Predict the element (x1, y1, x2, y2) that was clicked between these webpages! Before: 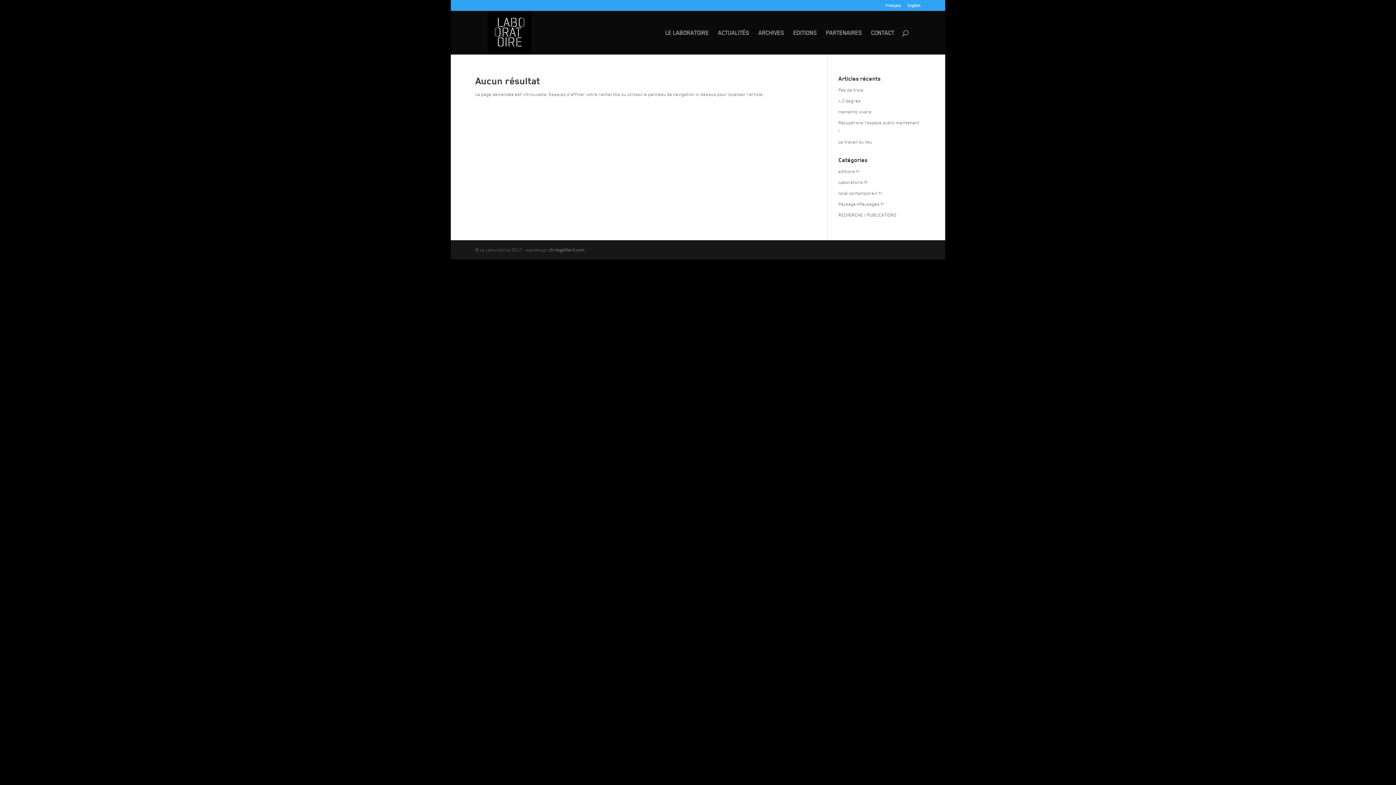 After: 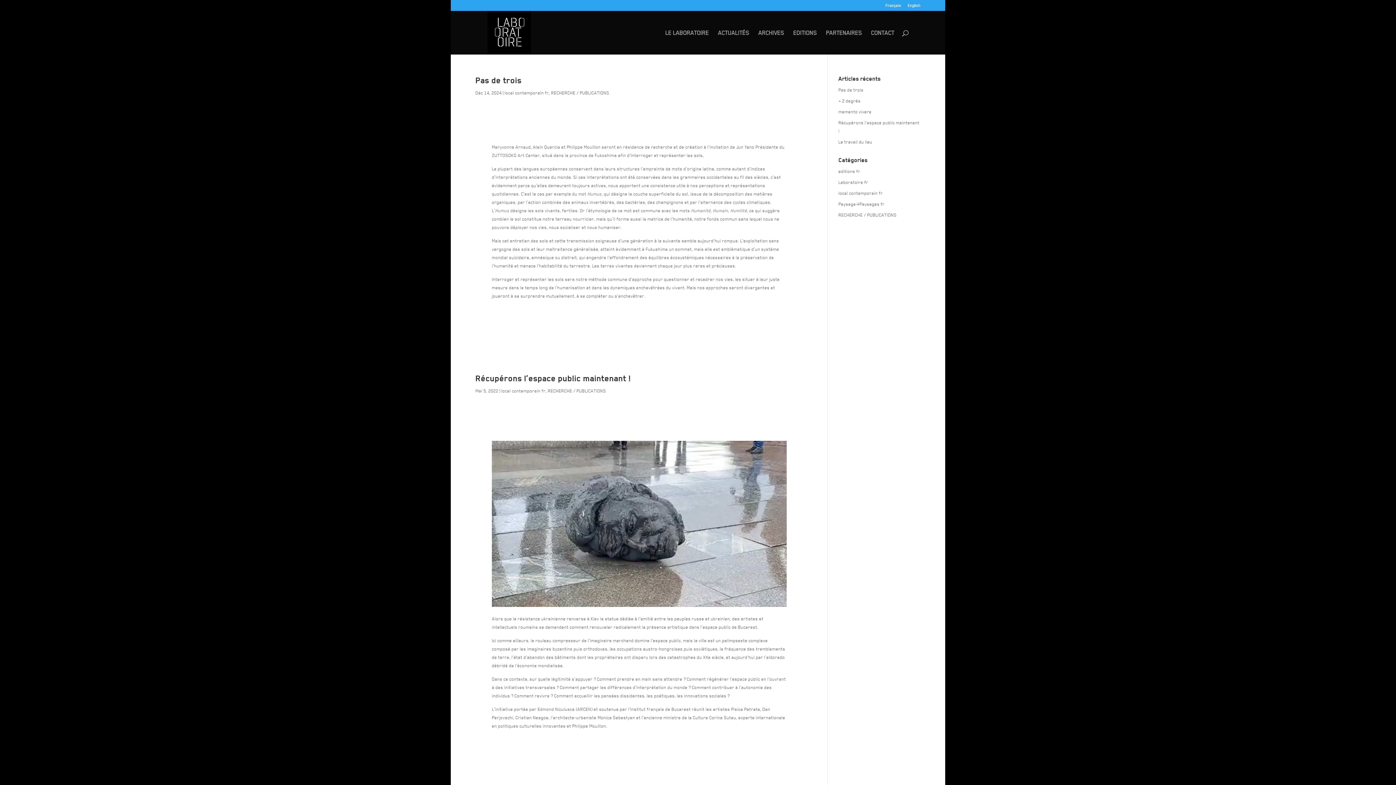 Action: label: RECHERCHE / PUBLICATIONS bbox: (838, 212, 896, 217)